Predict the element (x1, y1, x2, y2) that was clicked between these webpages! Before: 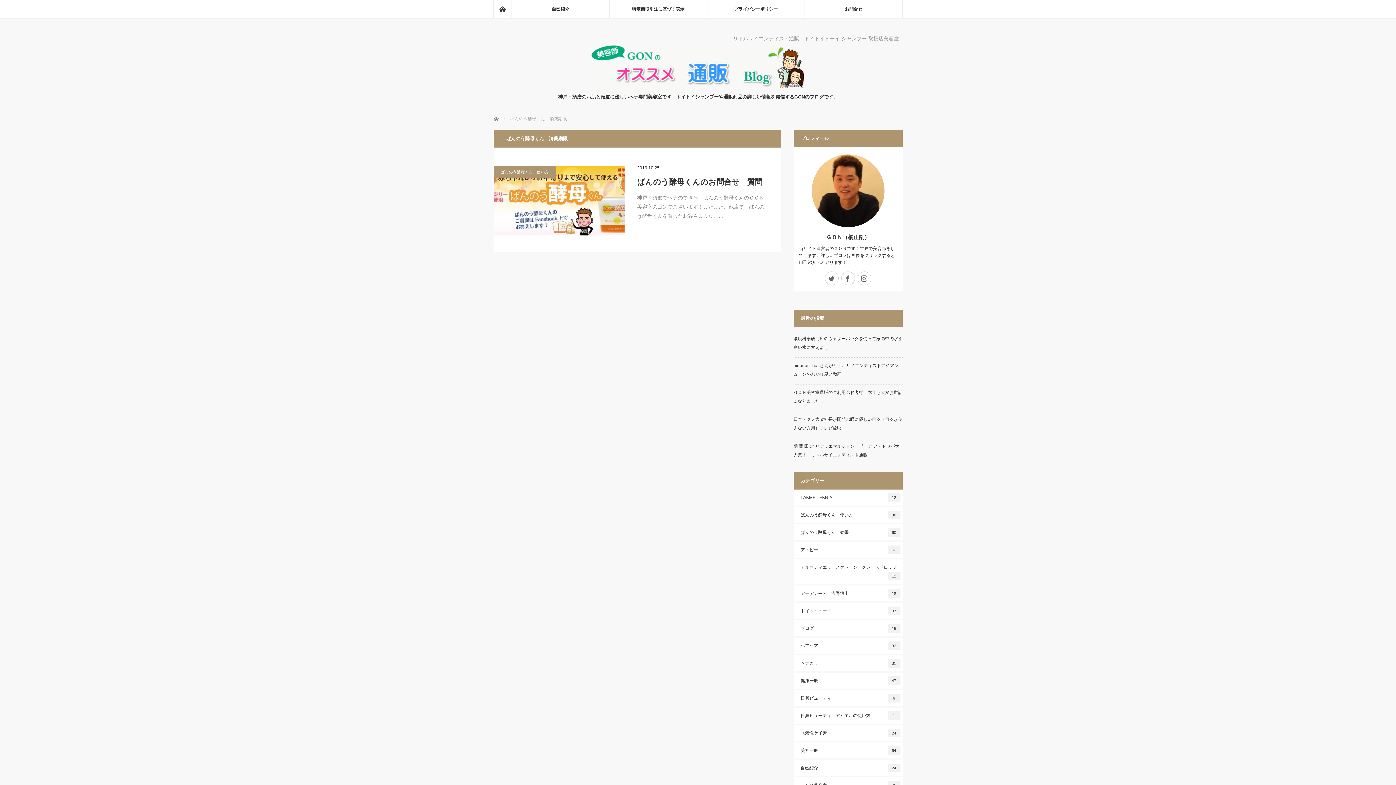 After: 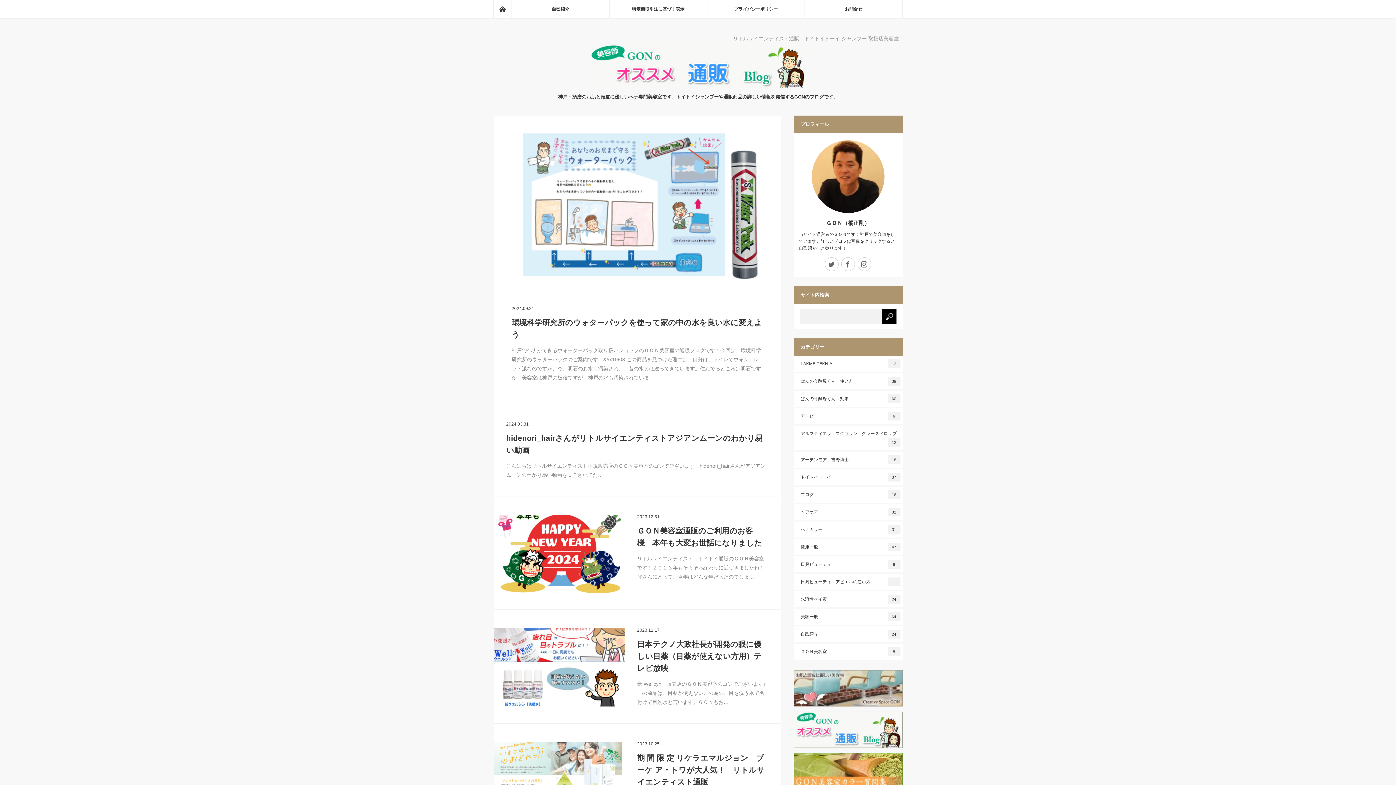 Action: bbox: (493, 115, 494, 121) label: ホーム